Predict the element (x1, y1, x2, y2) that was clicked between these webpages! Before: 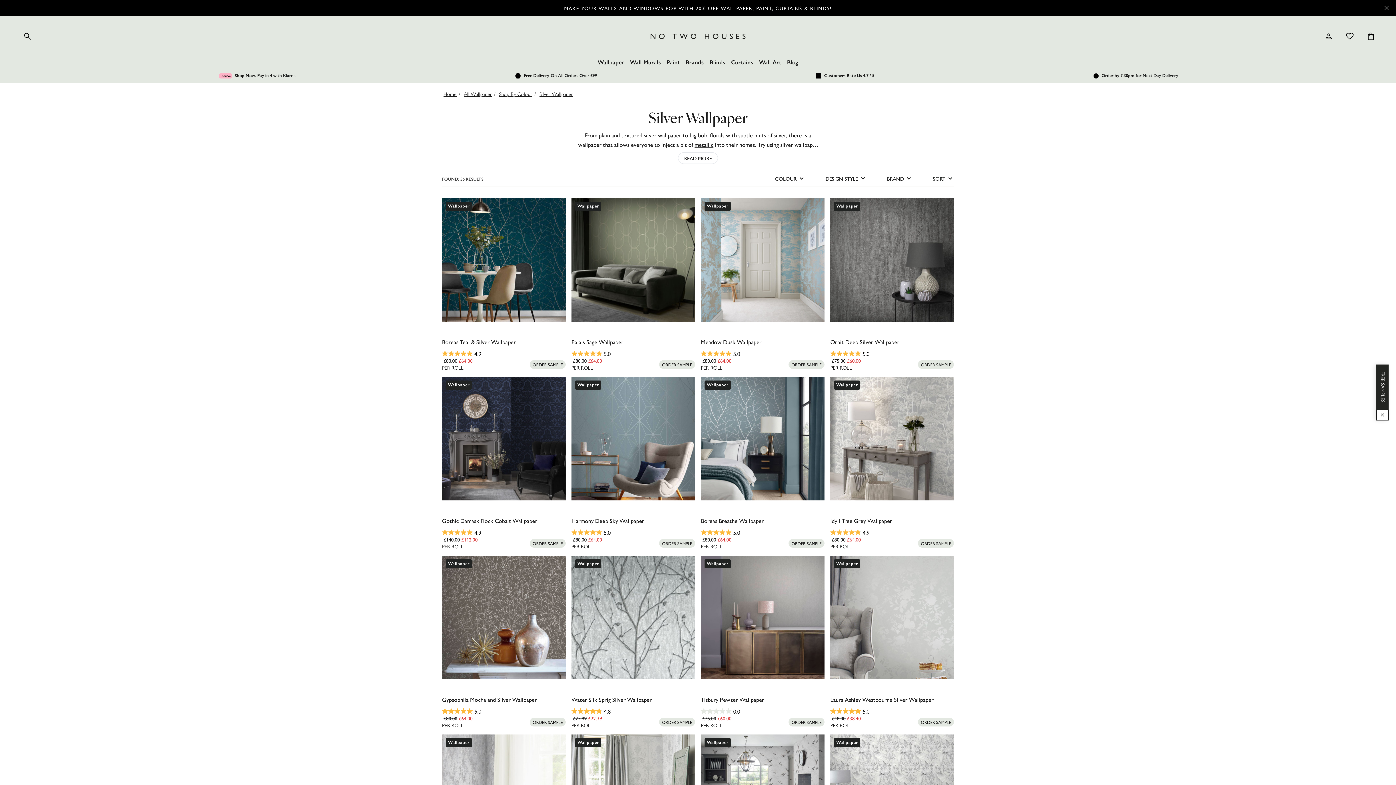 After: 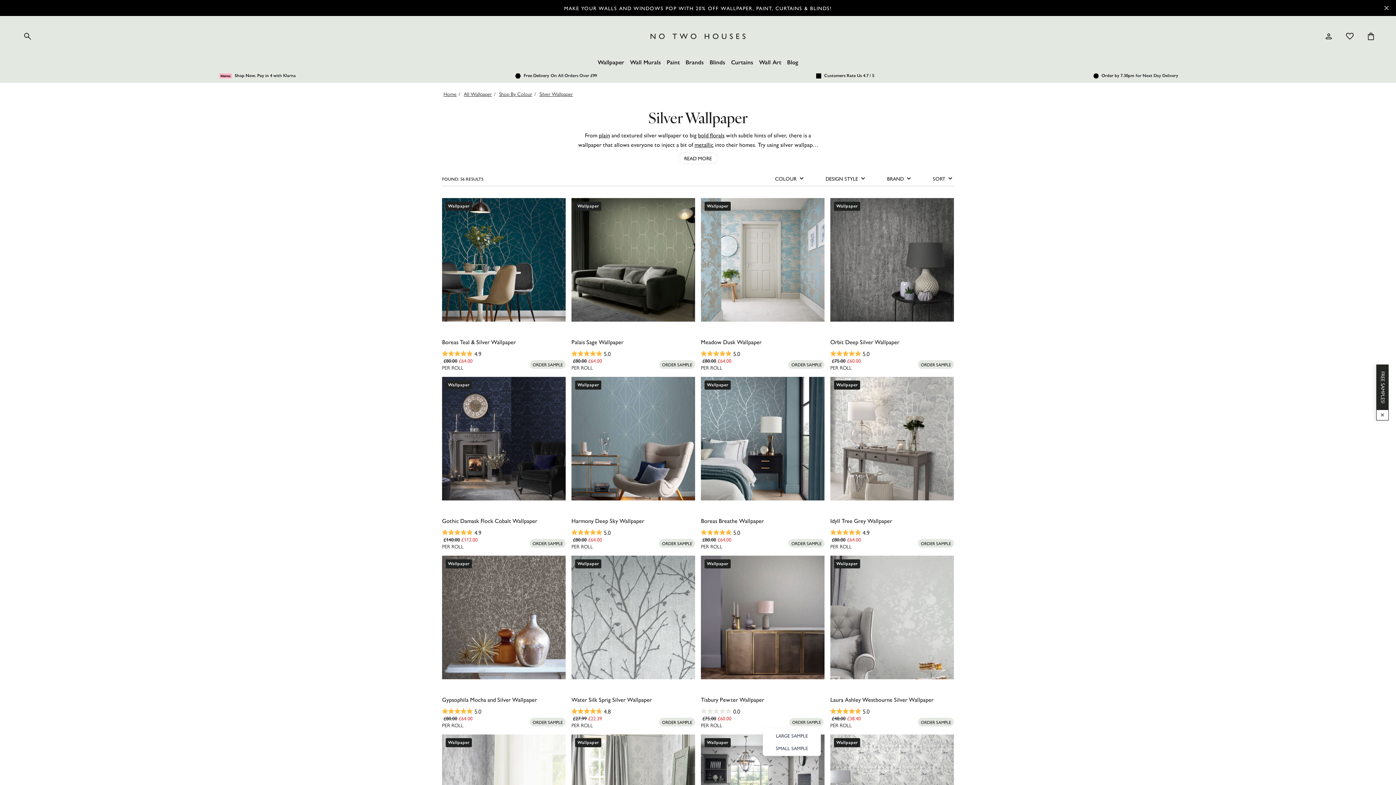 Action: bbox: (791, 719, 821, 725) label: ORDER SAMPLE